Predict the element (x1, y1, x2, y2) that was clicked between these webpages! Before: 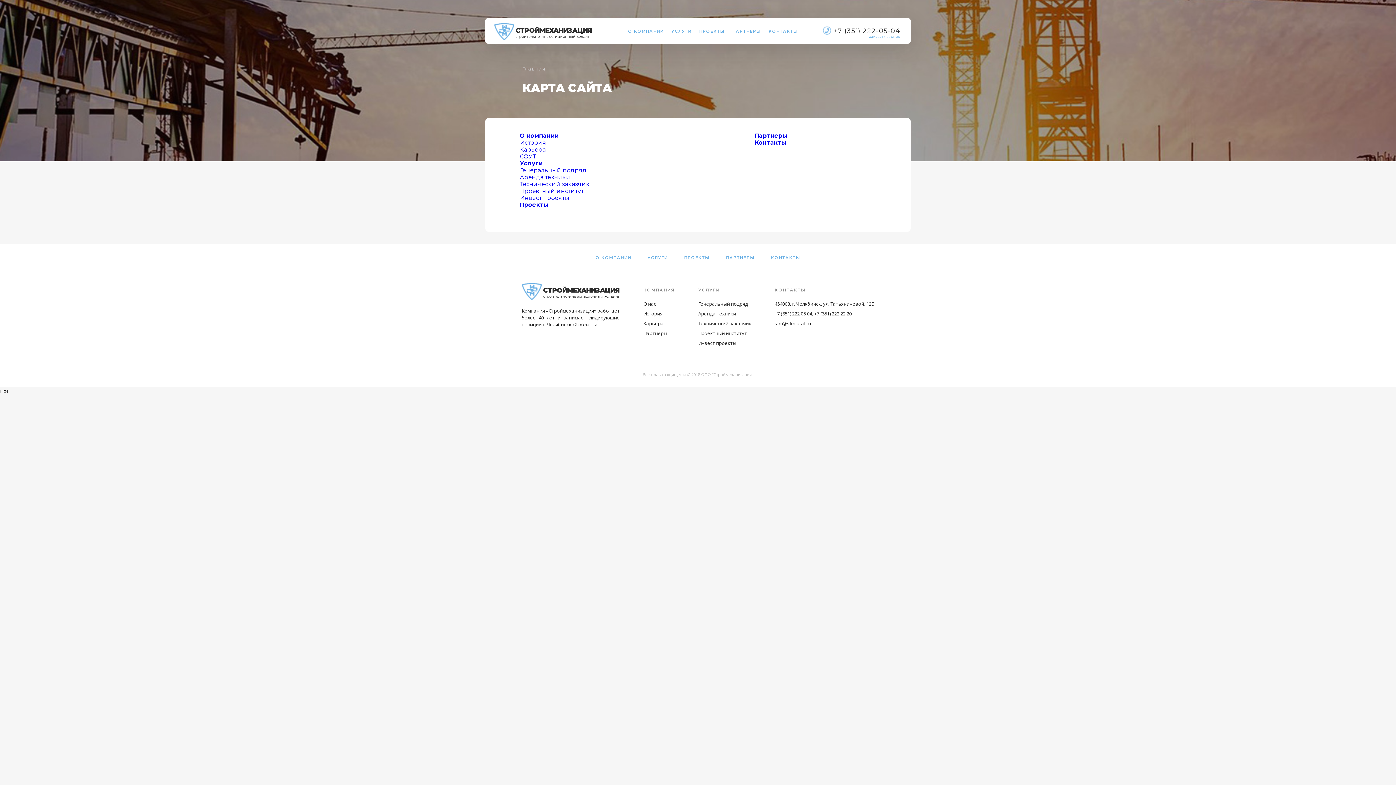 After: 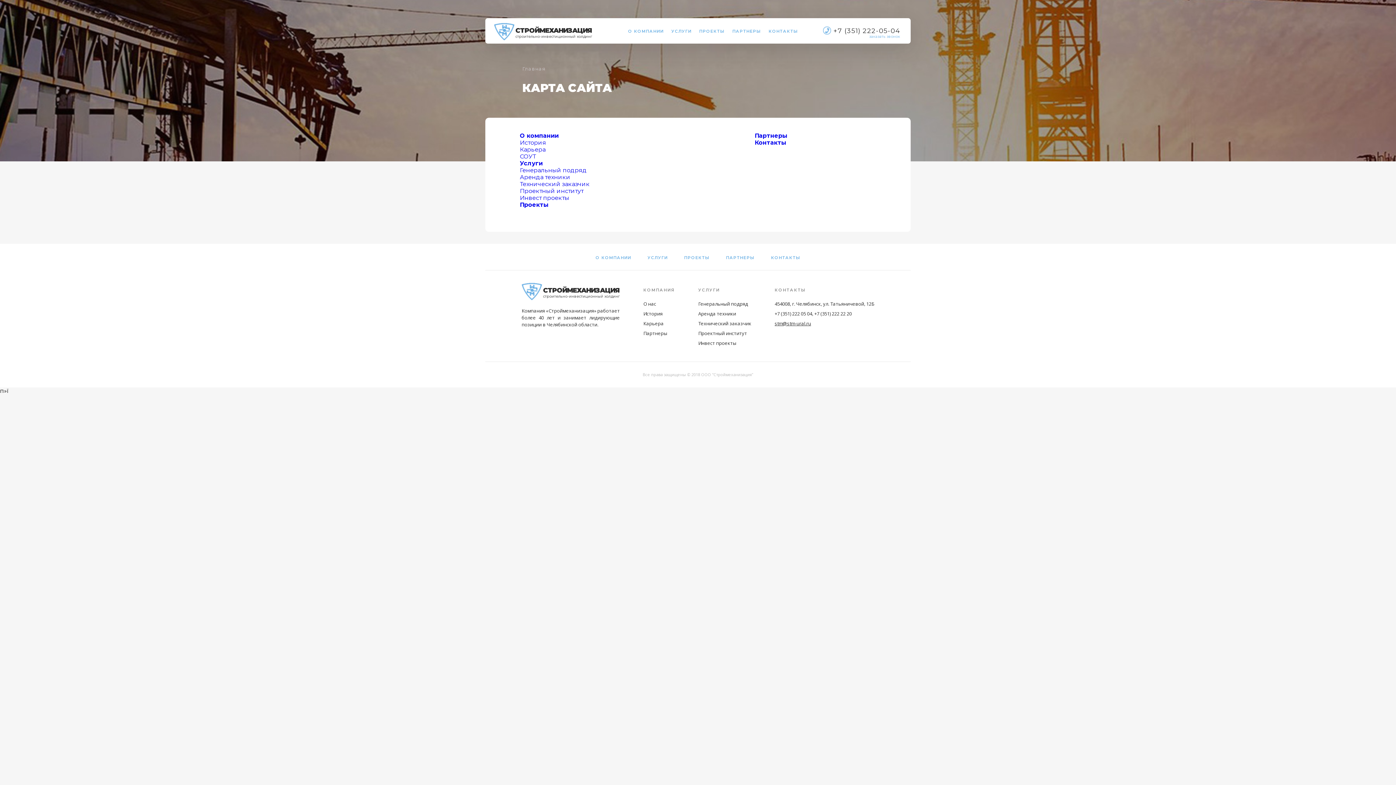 Action: bbox: (774, 320, 811, 326) label: stm@stm-ural.ru